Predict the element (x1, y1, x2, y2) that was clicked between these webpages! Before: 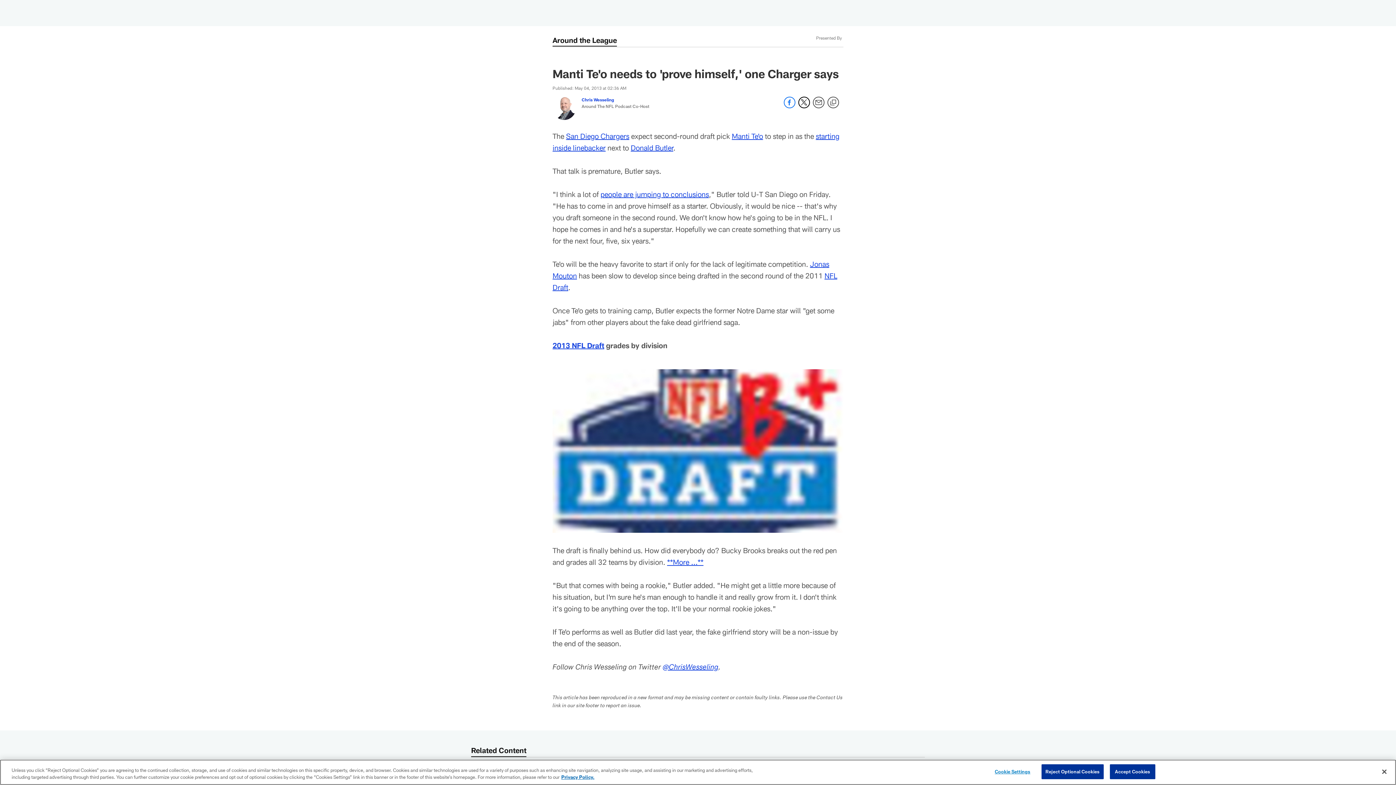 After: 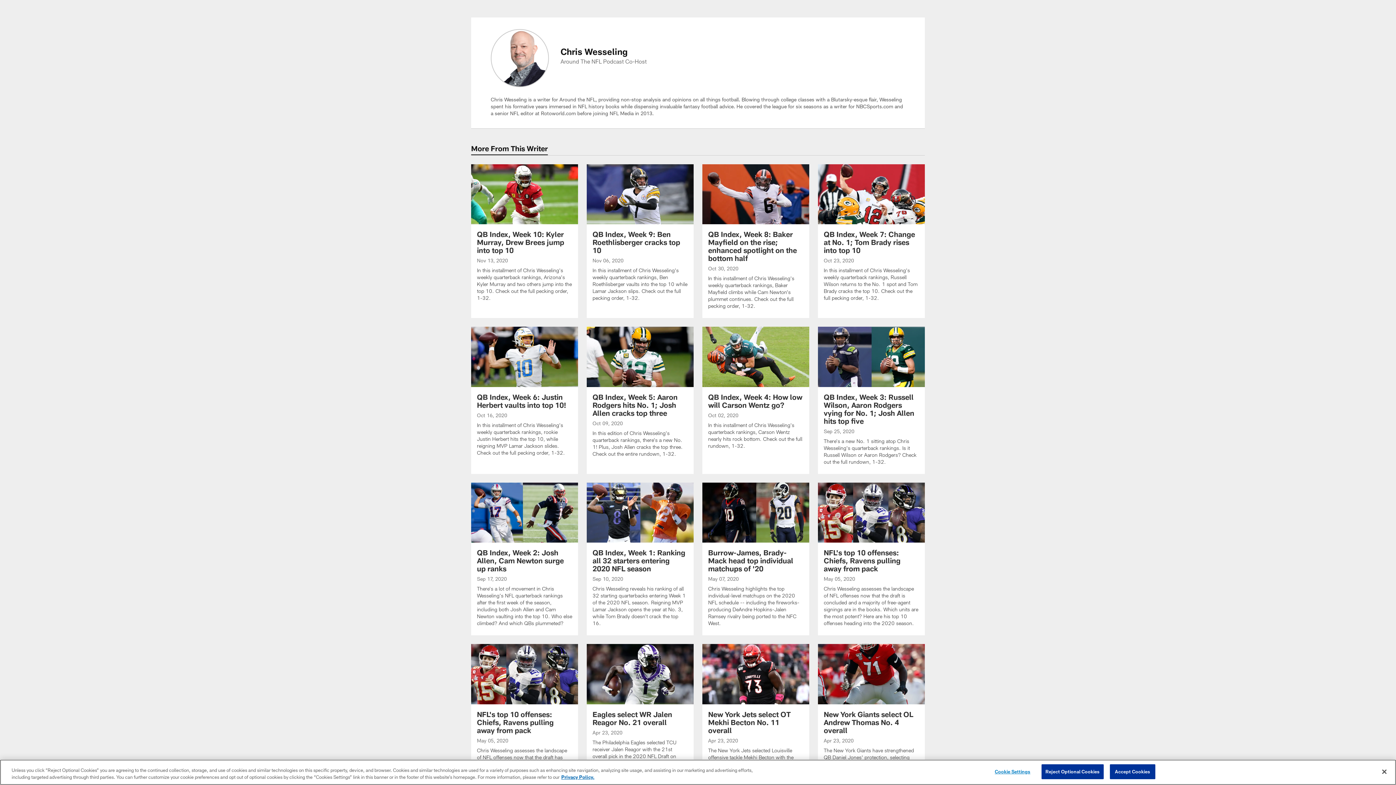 Action: label: Go to Chris Wesseling page bbox: (581, 97, 614, 102)